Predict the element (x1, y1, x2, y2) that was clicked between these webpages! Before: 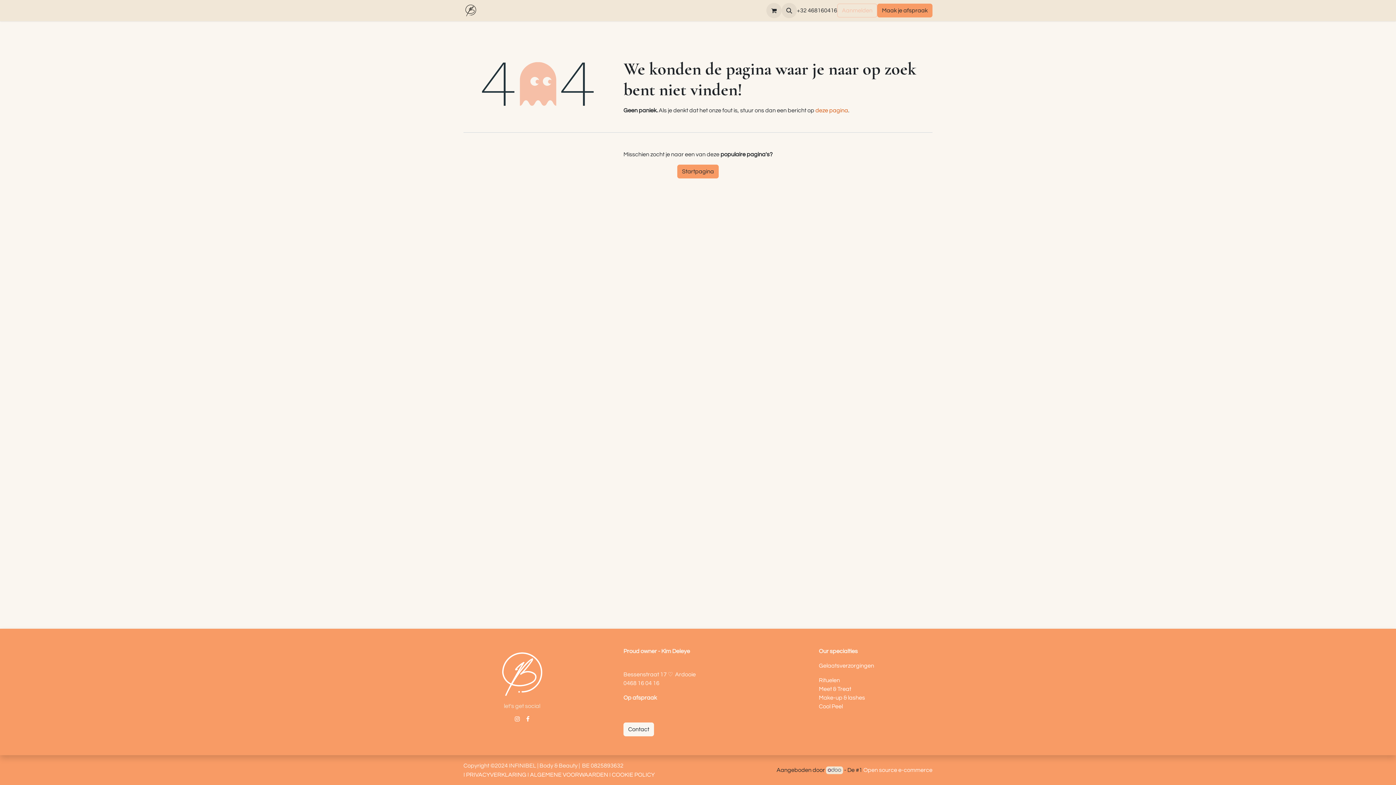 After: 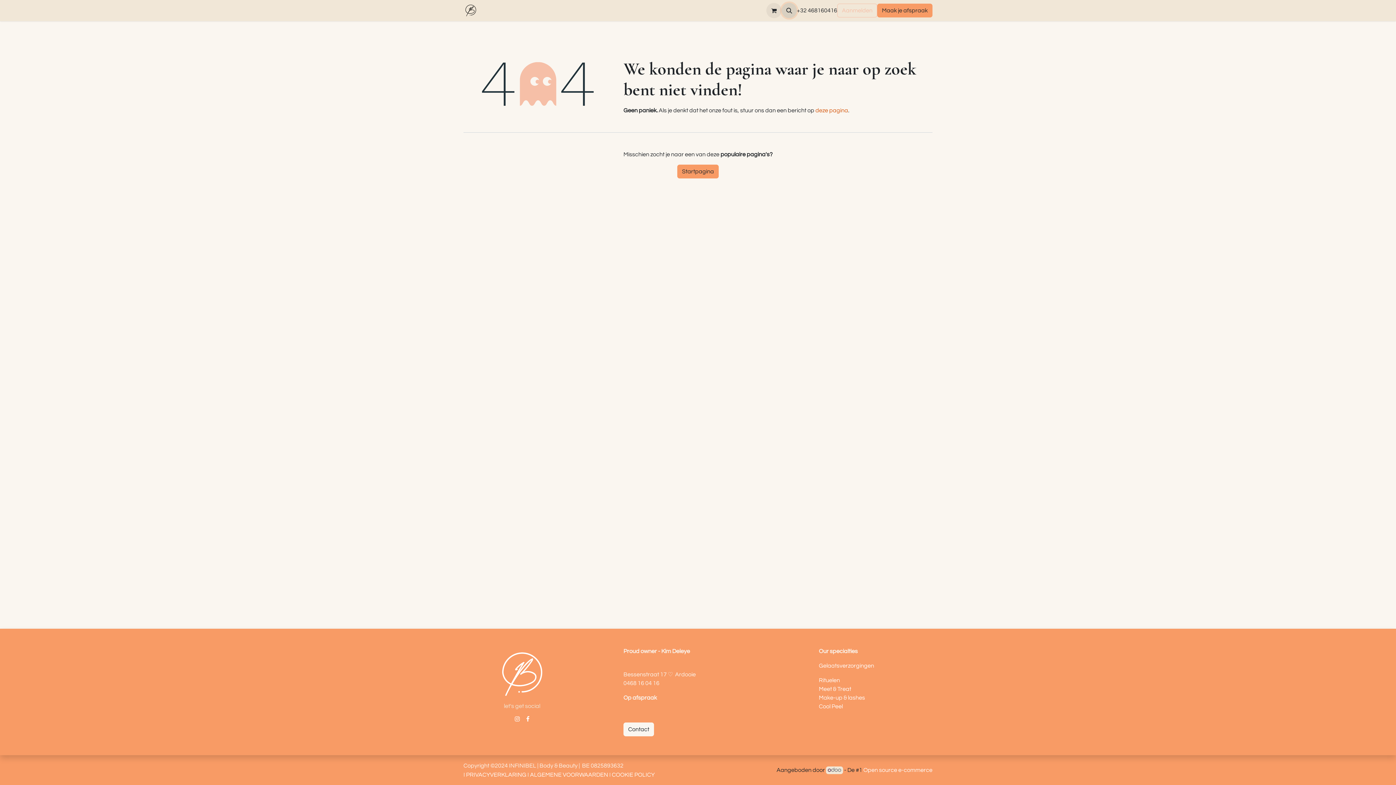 Action: bbox: (781, 2, 797, 18)